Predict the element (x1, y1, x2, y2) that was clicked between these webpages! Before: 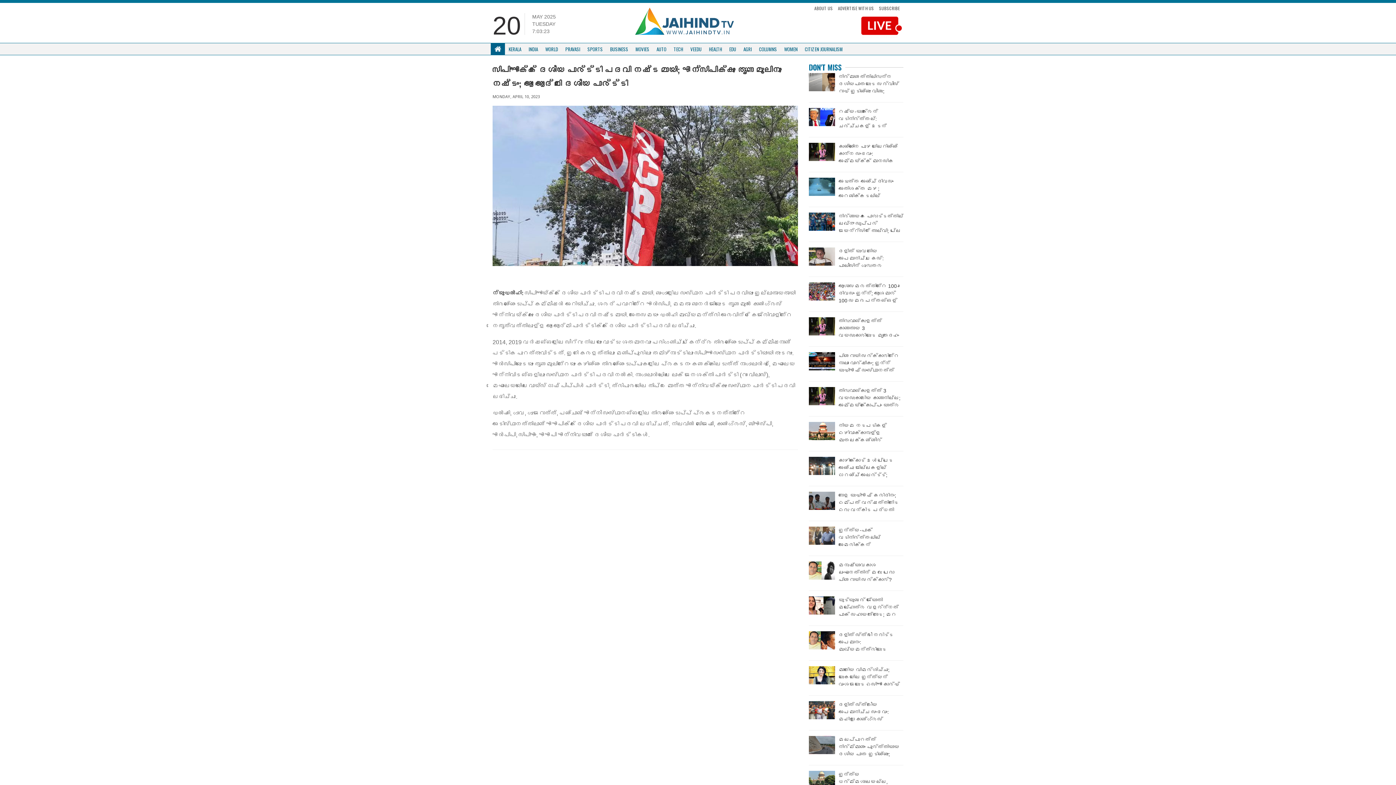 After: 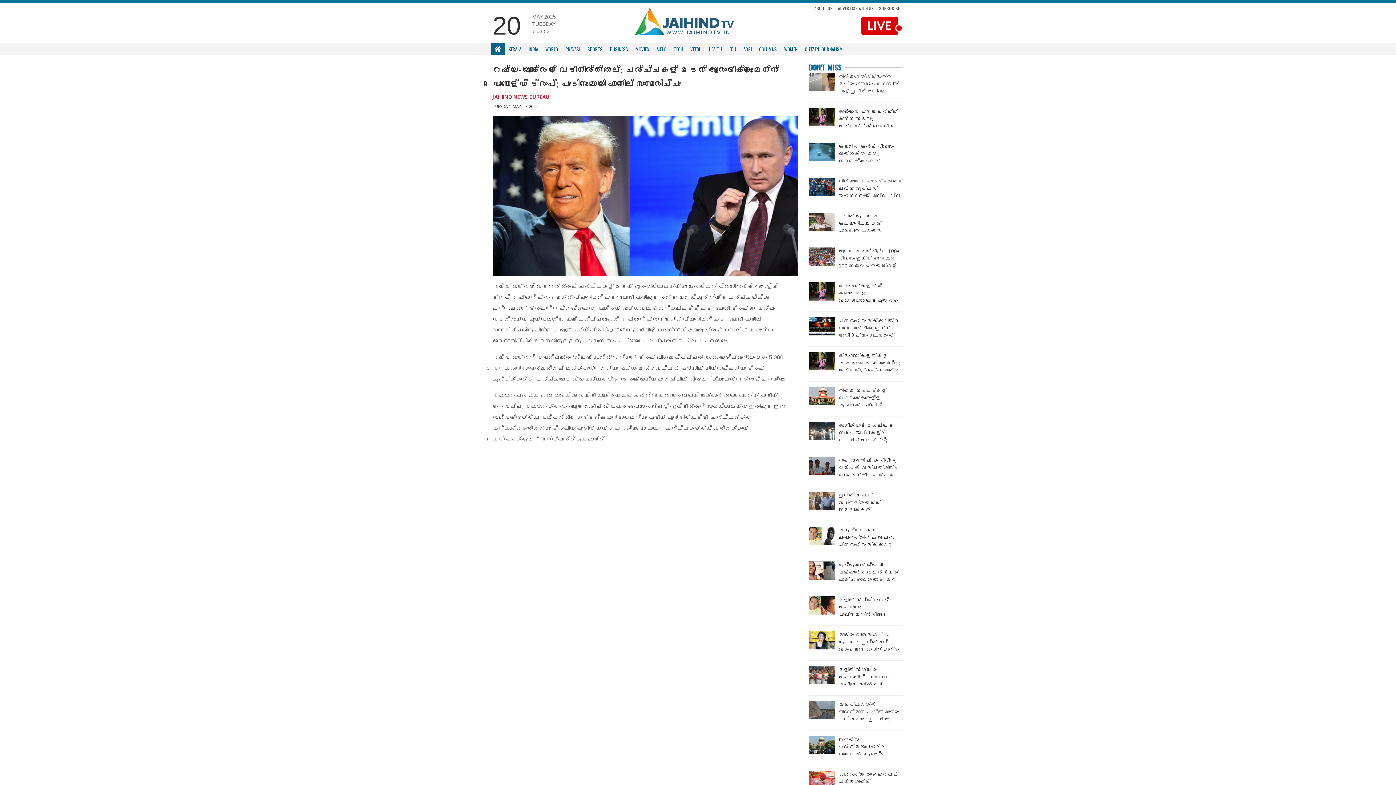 Action: label: റഷ്യ-യുക്രൈന്‍ വെടിനിര്‍ത്തല്‍: ചര്‍ച്ചകള്‍ ഉടന്‍ ആരംഭിക്കുമെന്ന് ഡൊണാള്‍ഡ് ട്രംപ്; പുടിനുമായി ഫോണില്‍ സംസാരിച്ചു bbox: (838, 108, 903, 129)